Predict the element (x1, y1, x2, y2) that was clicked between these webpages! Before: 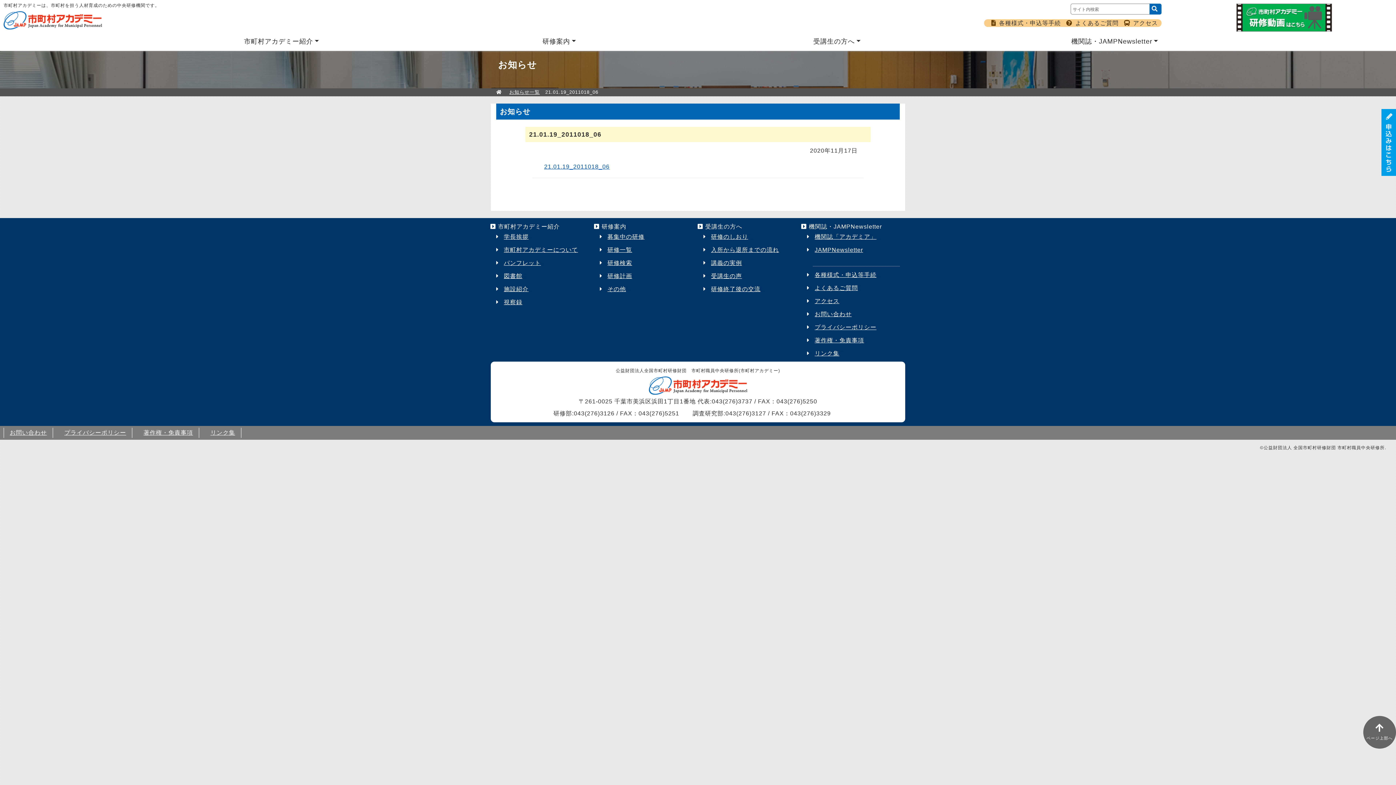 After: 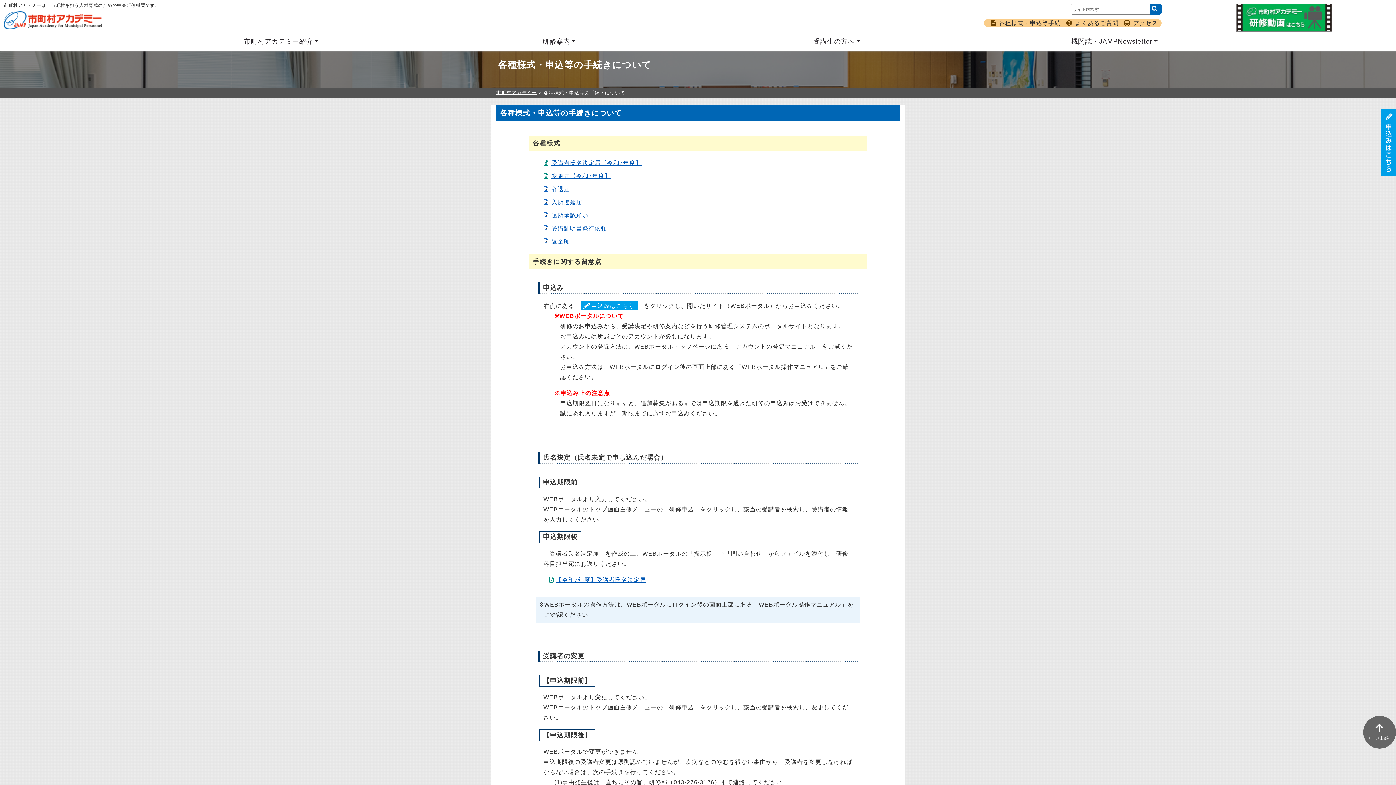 Action: label: 各種様式・申込等手続 bbox: (991, 20, 1061, 26)